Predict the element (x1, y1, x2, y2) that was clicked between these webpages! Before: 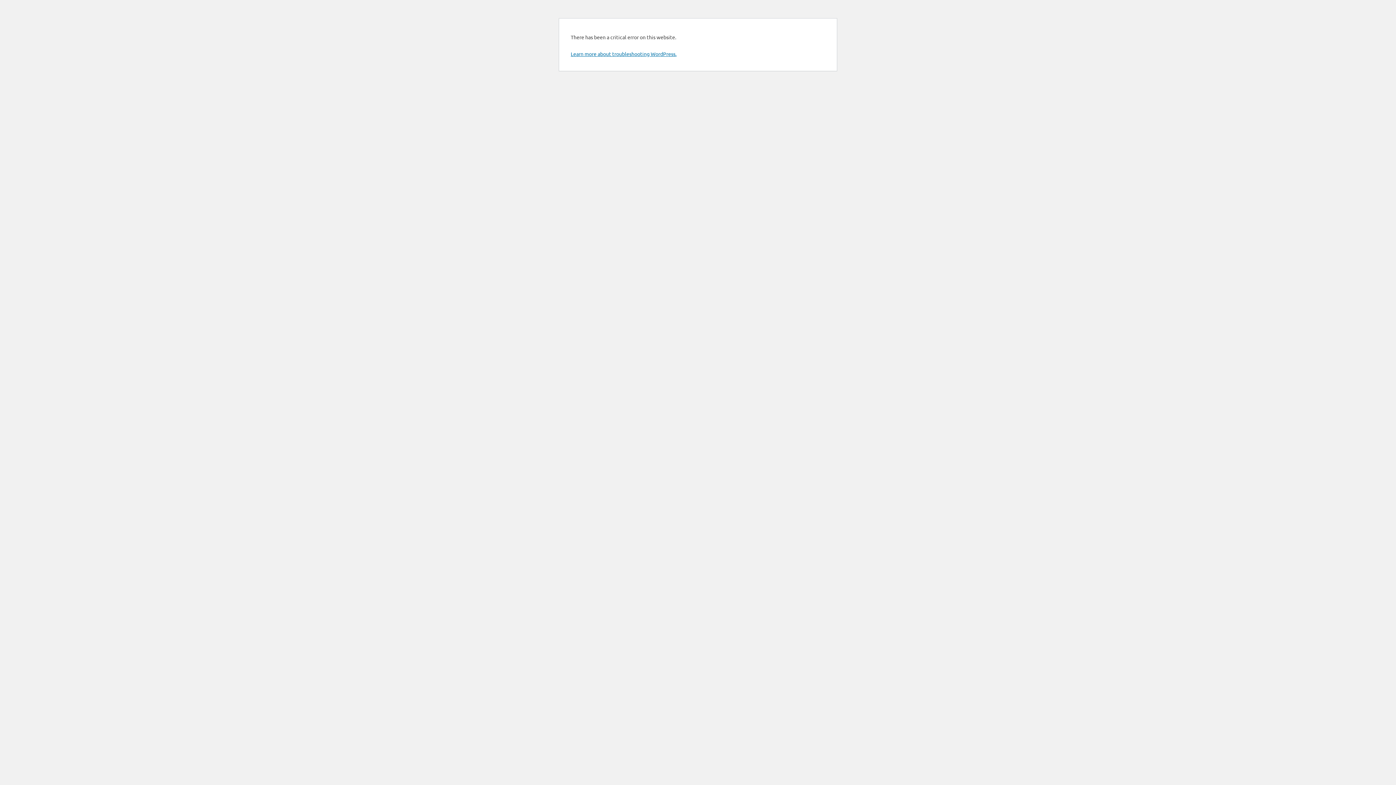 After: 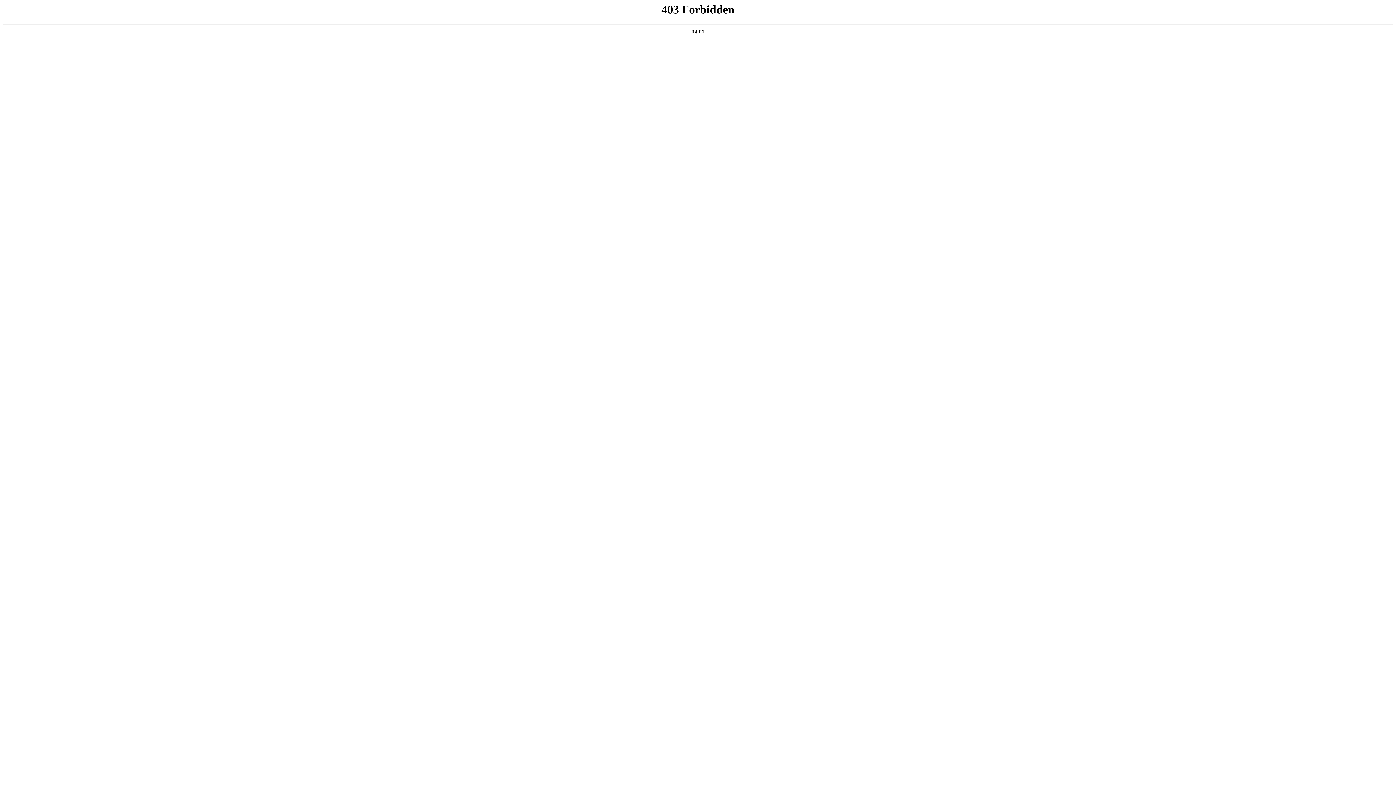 Action: bbox: (570, 50, 676, 57) label: Learn more about troubleshooting WordPress.